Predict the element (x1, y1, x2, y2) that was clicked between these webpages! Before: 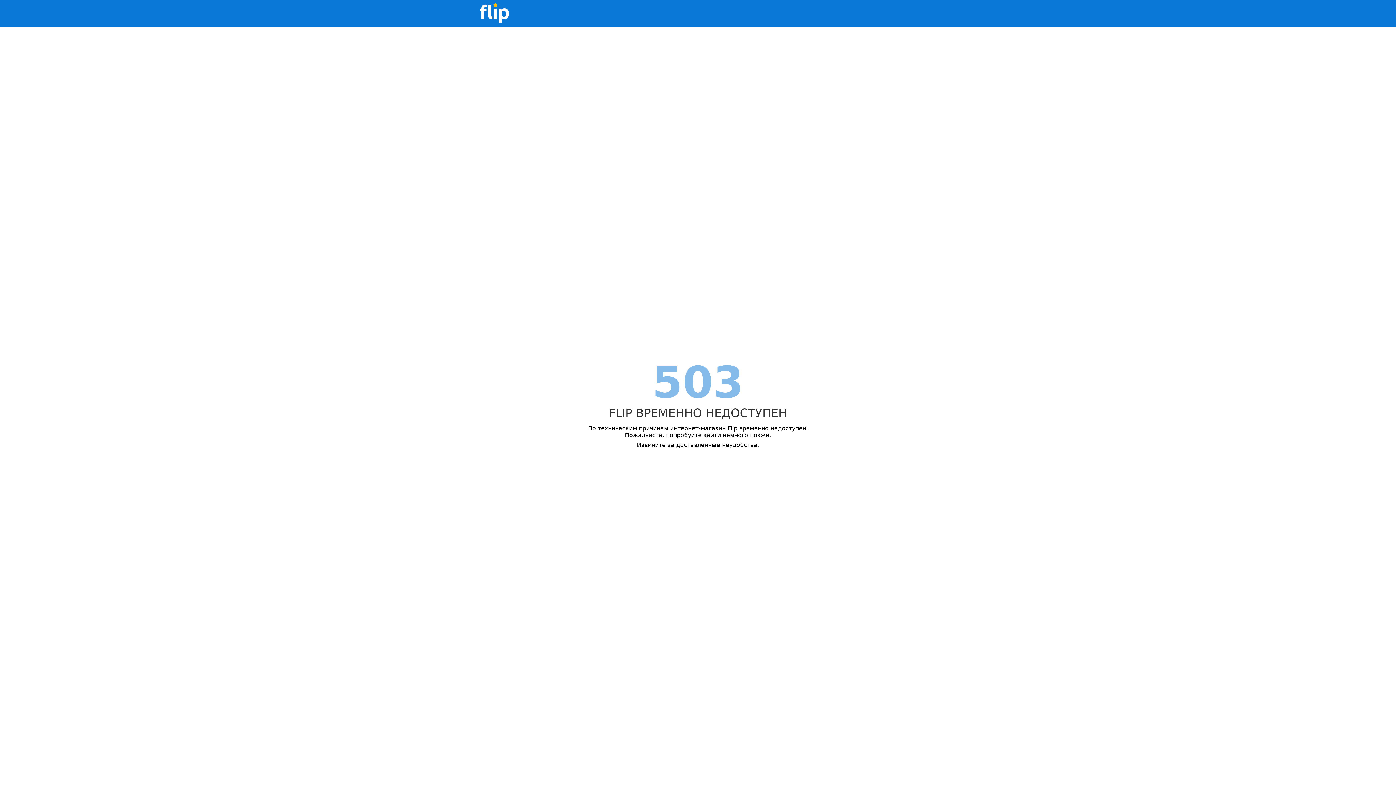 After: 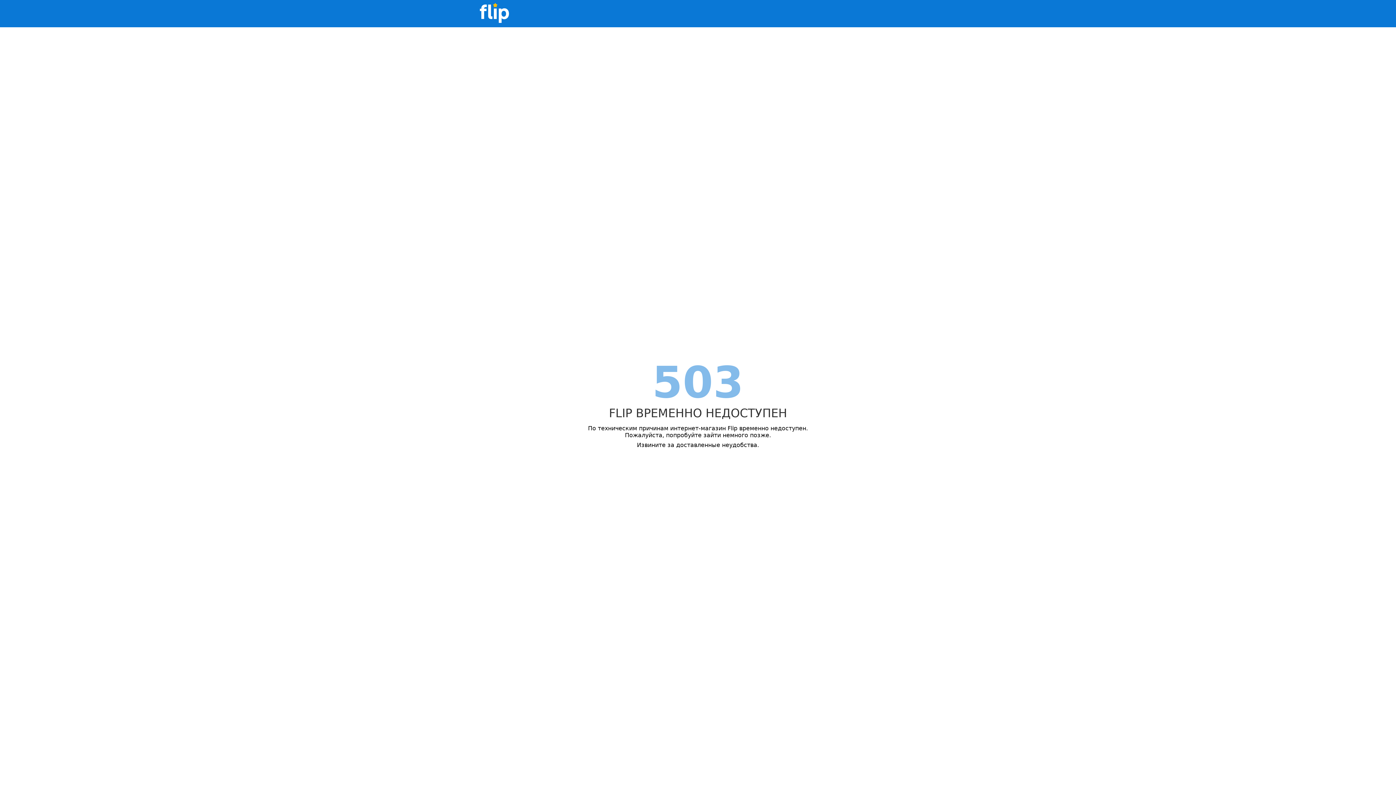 Action: bbox: (480, 0, 509, 27)